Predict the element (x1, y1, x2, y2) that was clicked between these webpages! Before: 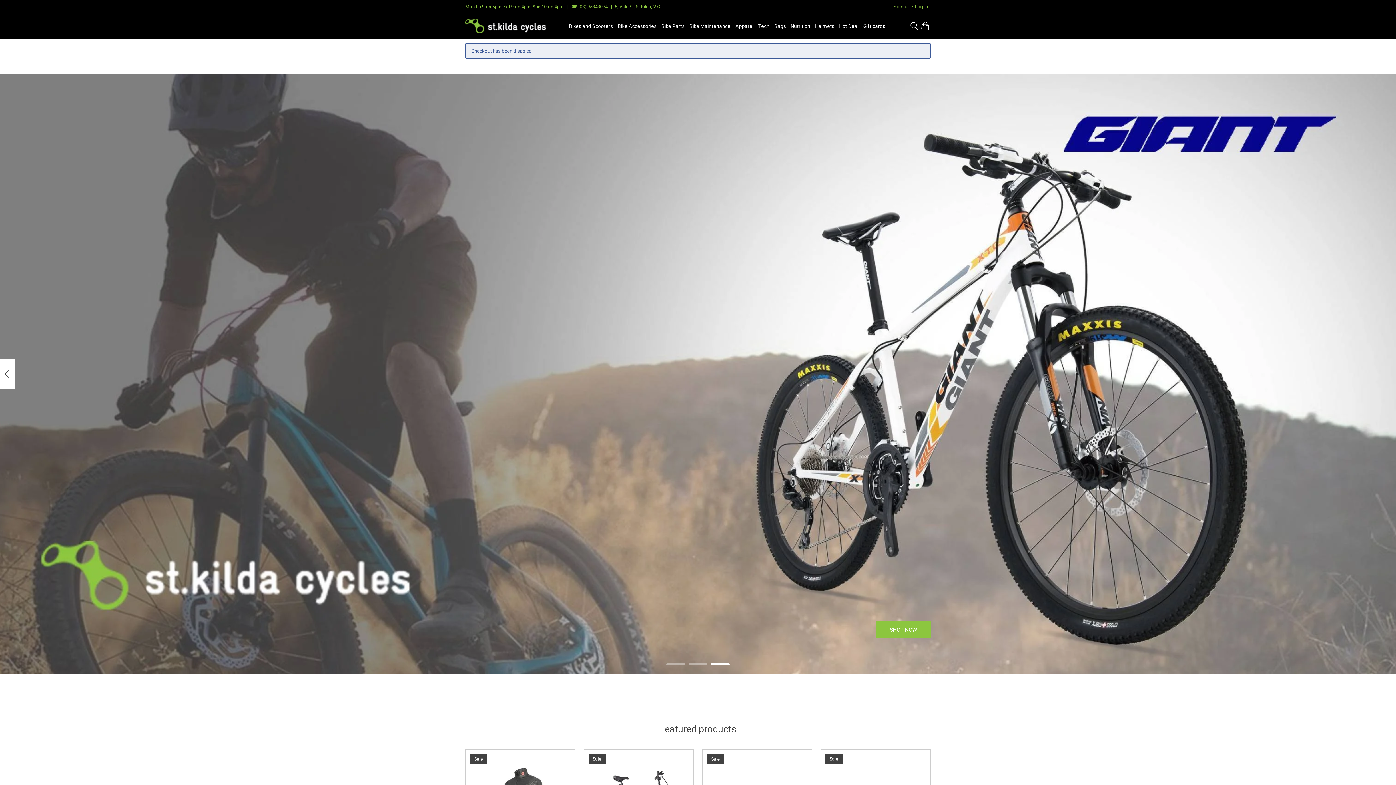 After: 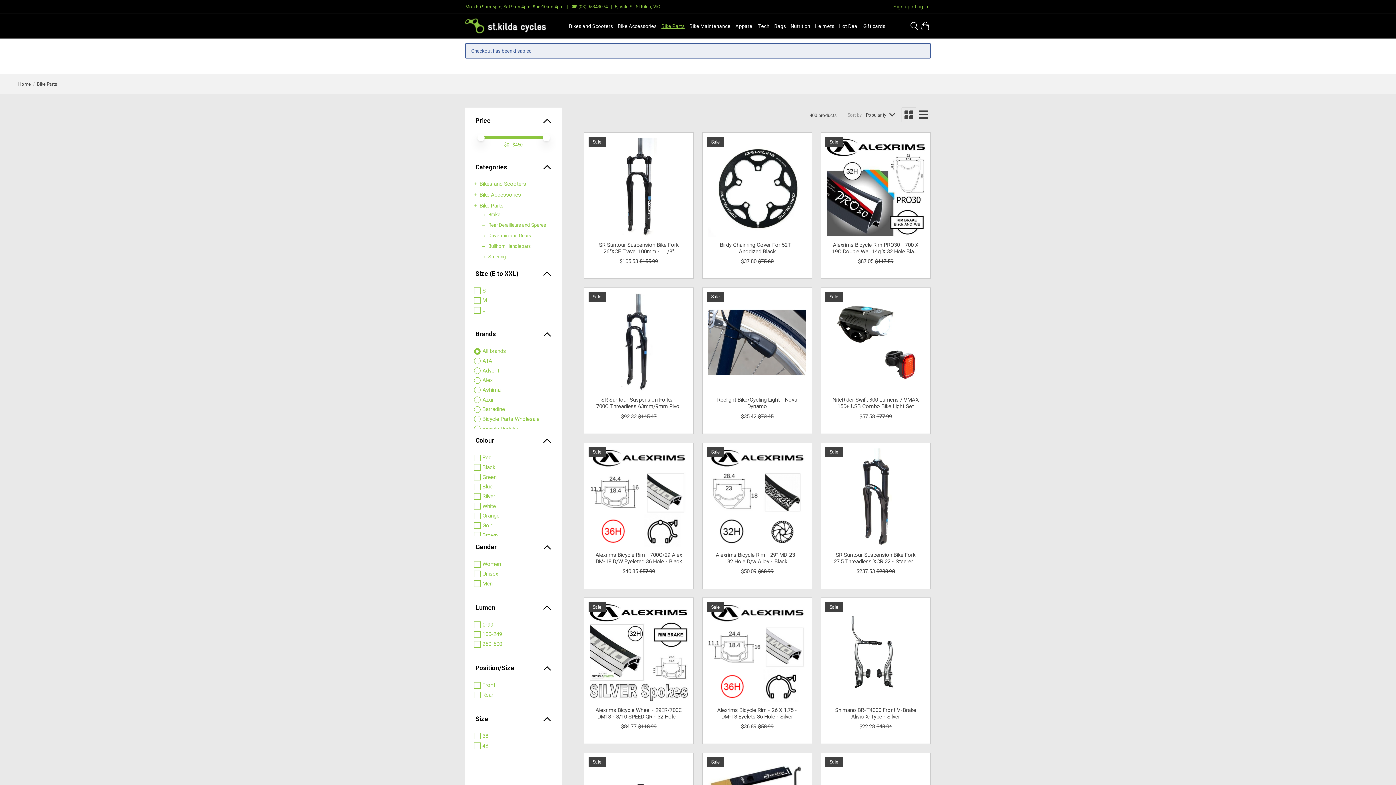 Action: label: Bike Parts bbox: (659, 13, 687, 38)